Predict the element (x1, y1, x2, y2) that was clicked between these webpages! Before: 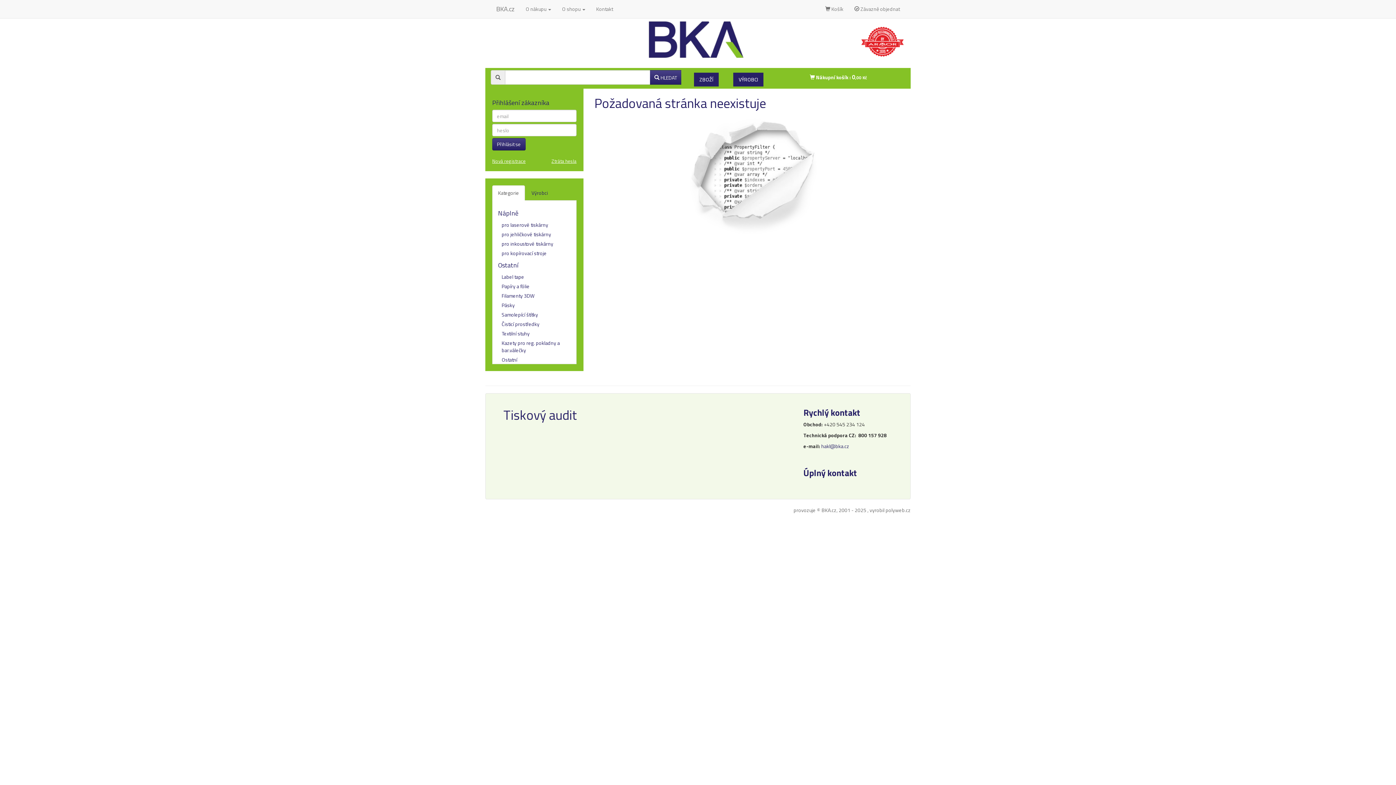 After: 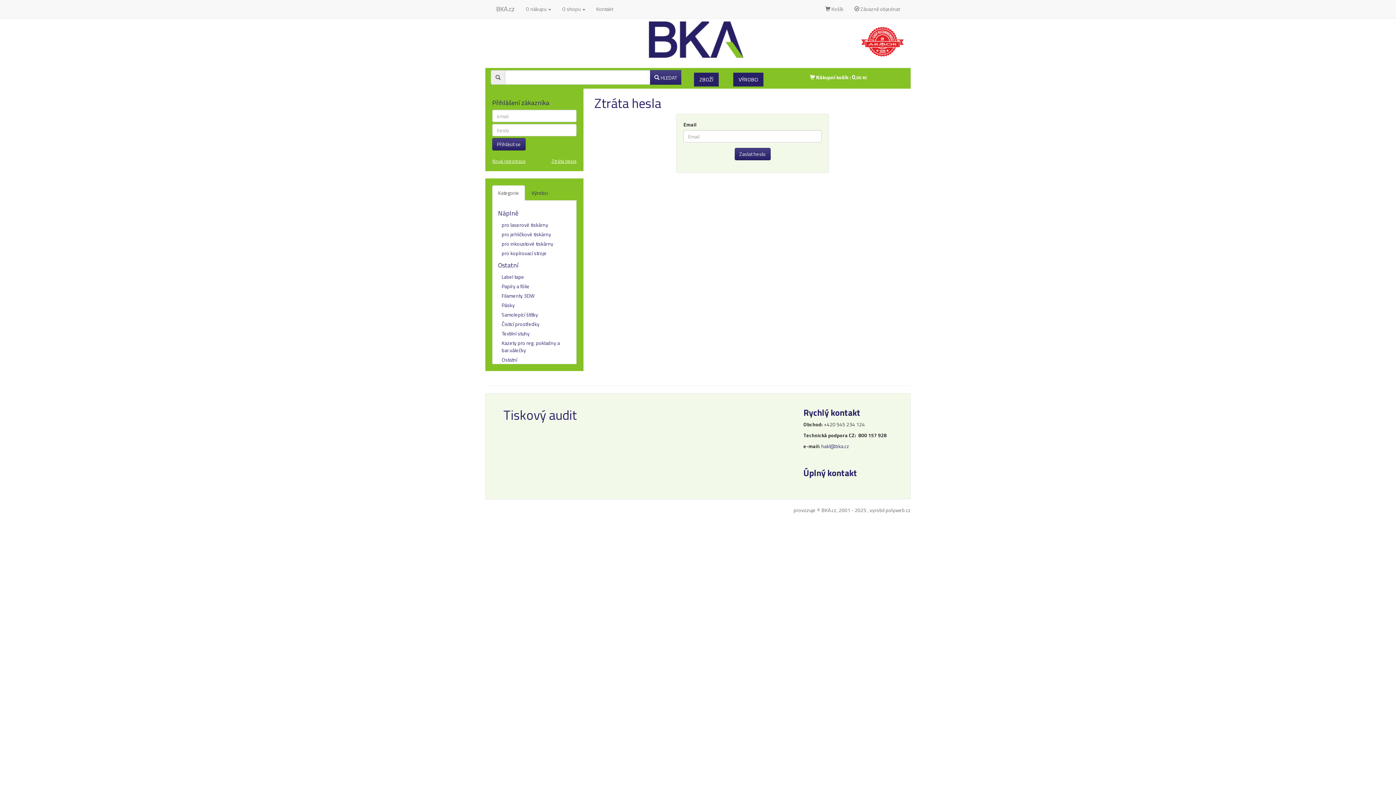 Action: label: Ztráta hesla bbox: (551, 157, 576, 164)